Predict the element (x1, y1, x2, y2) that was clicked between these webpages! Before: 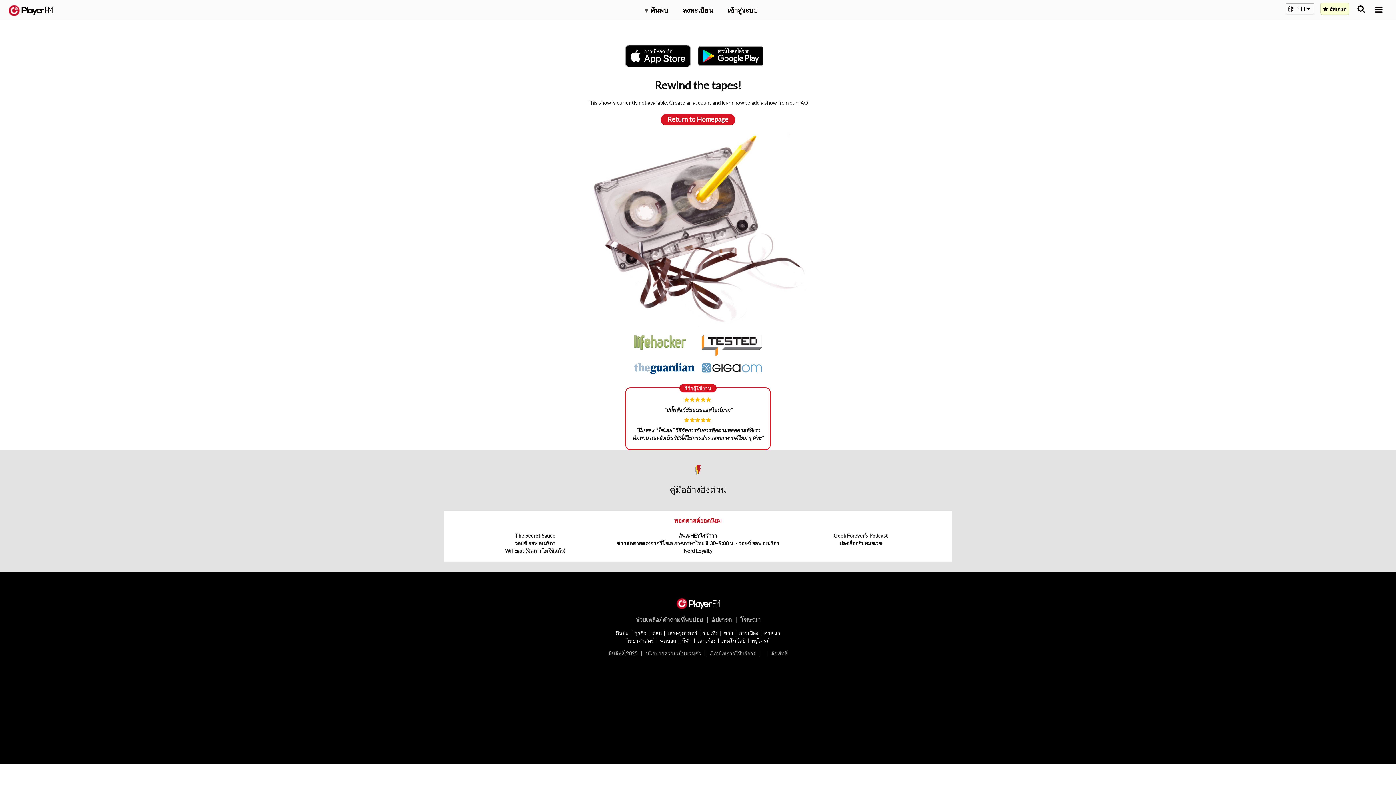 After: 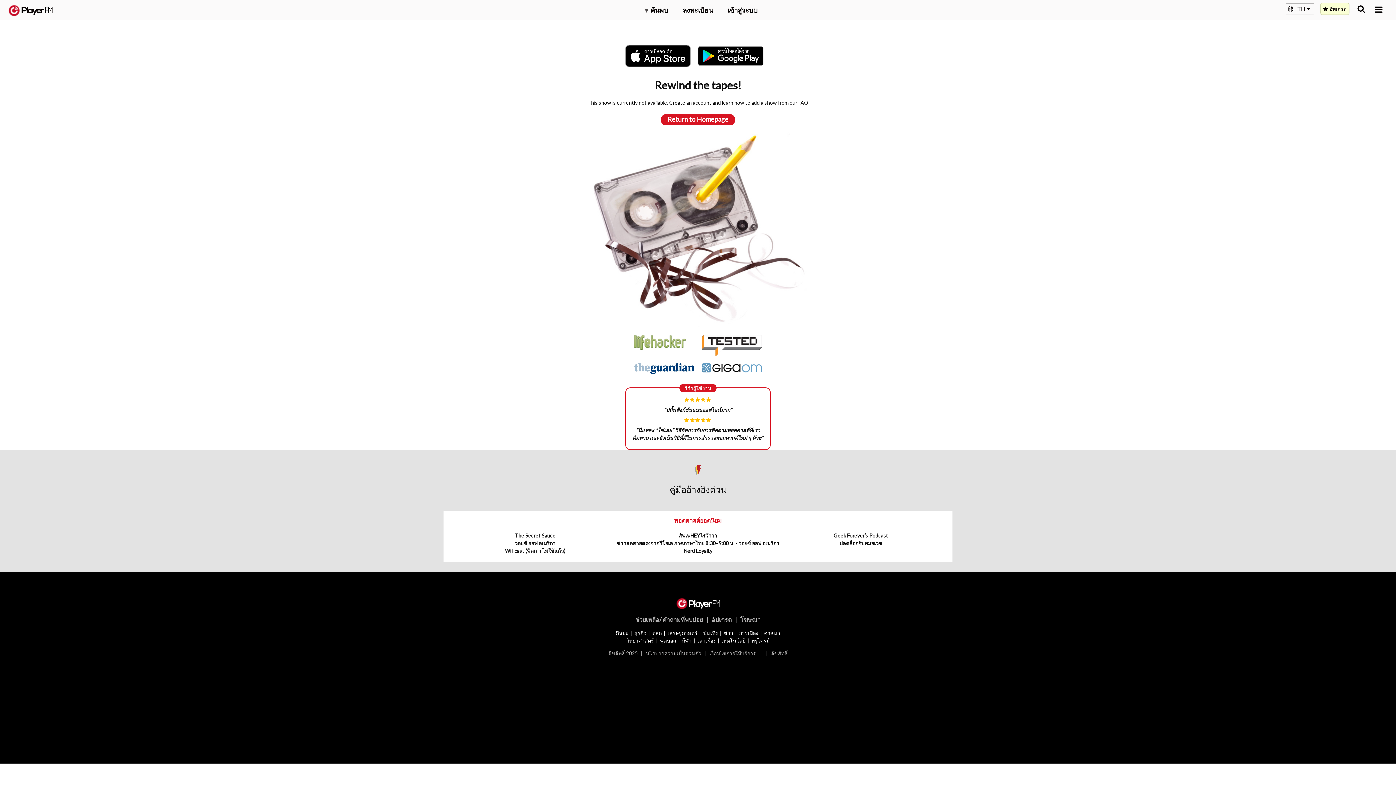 Action: bbox: (634, 338, 686, 345)